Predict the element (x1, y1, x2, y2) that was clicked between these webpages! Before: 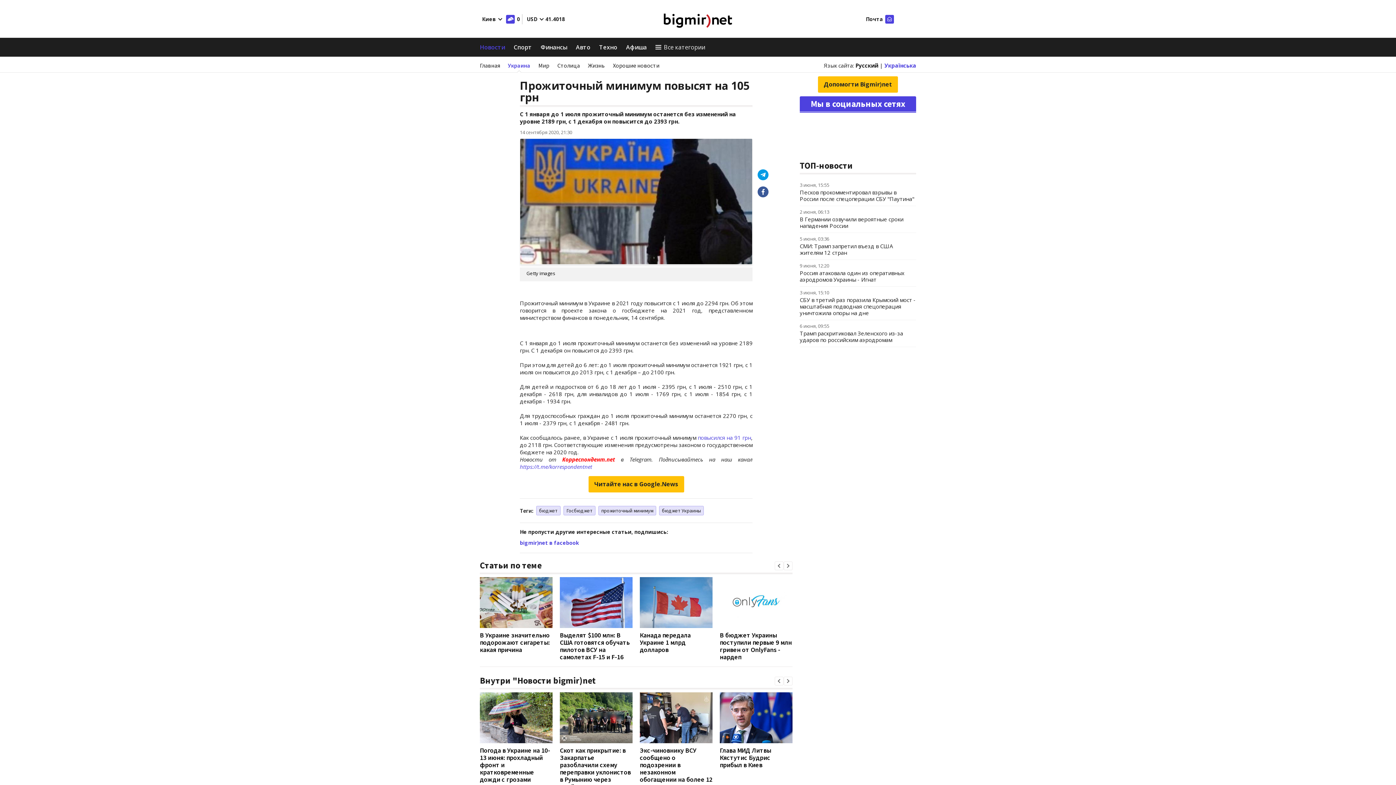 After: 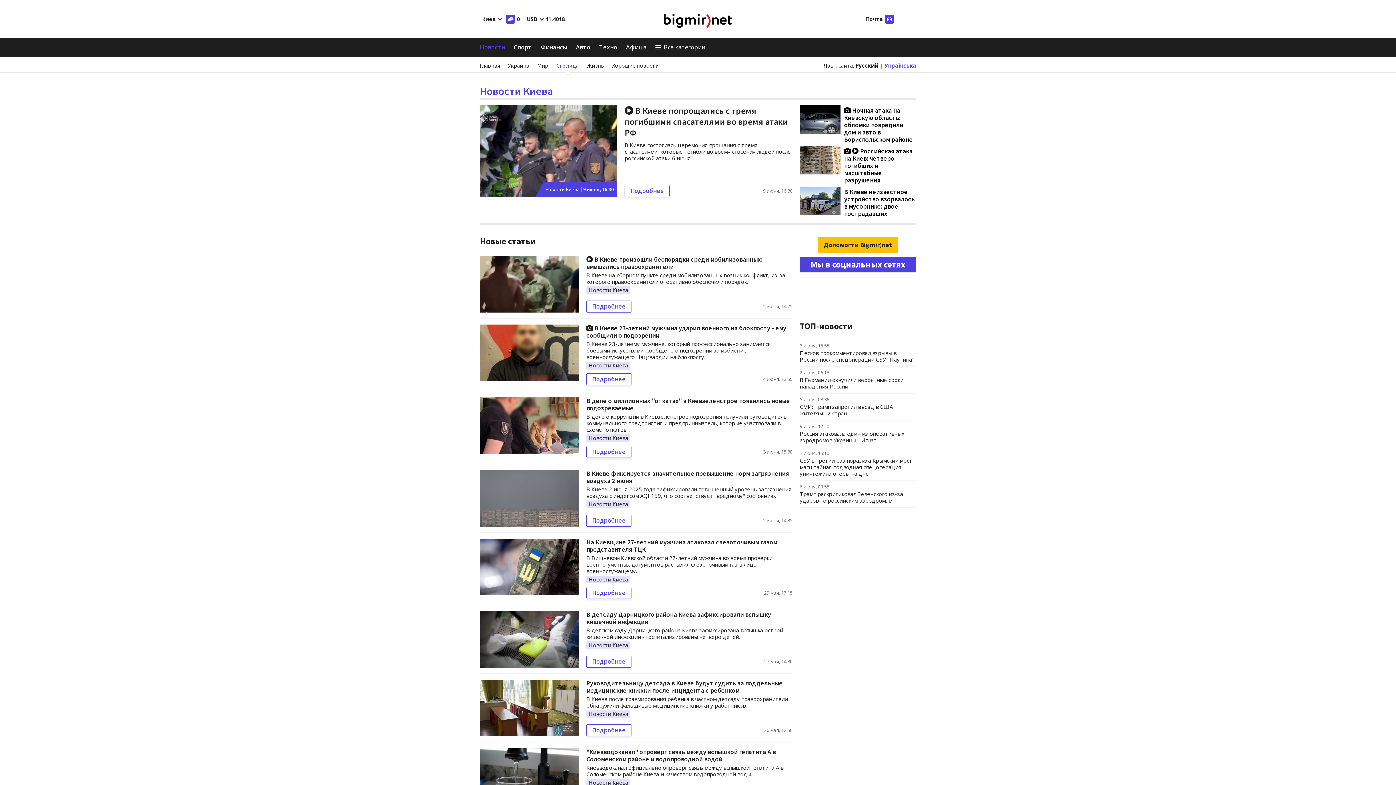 Action: bbox: (557, 61, 580, 69) label: Столица